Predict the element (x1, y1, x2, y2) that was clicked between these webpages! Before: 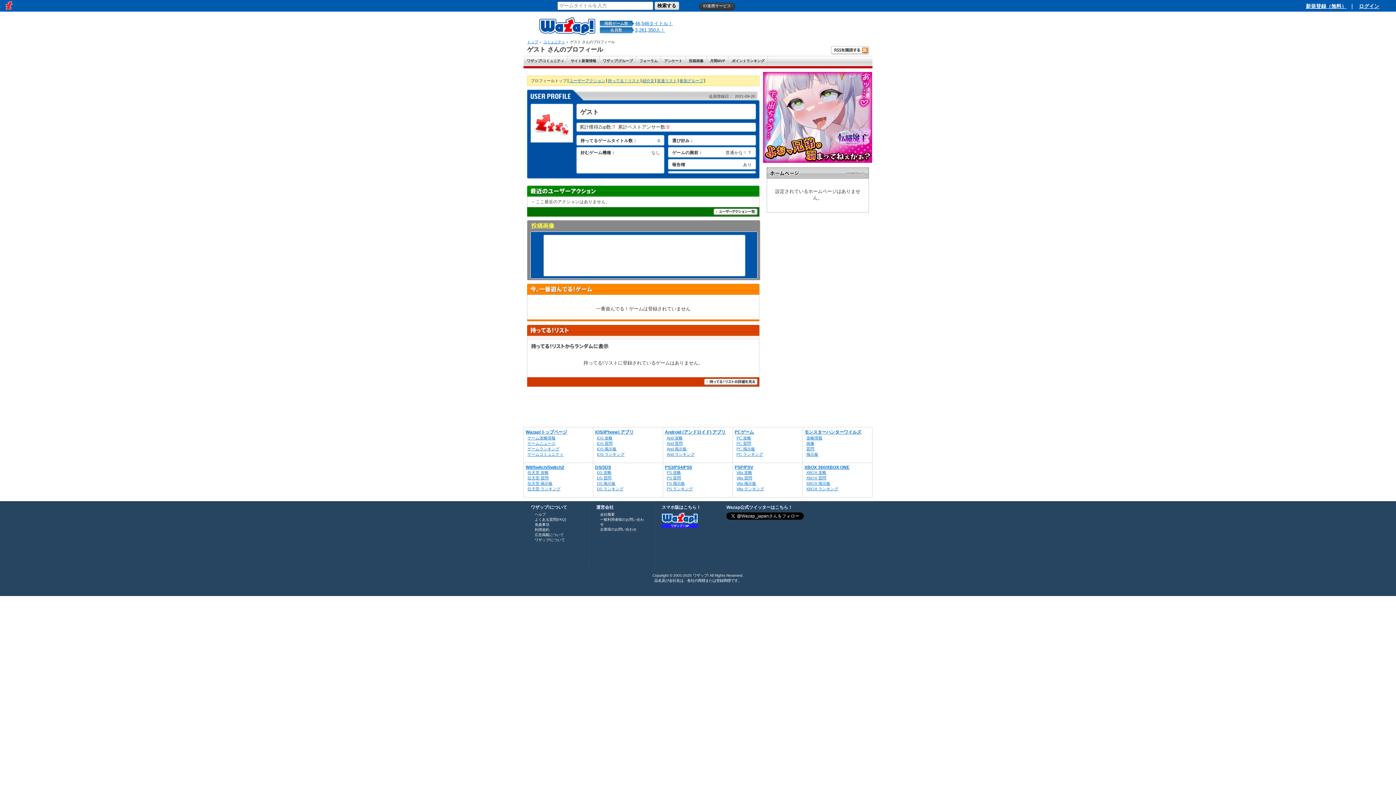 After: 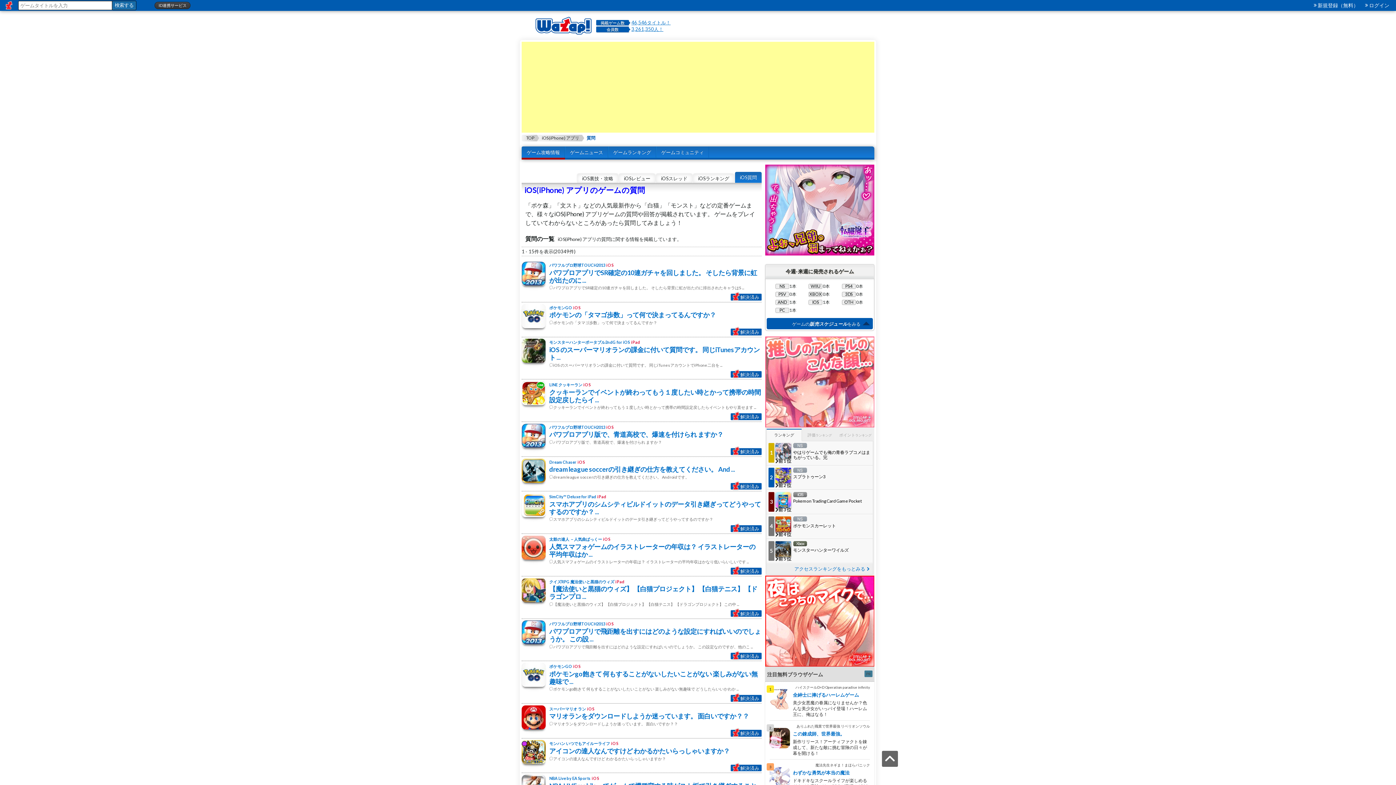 Action: label: iOS 質問 bbox: (597, 441, 612, 445)